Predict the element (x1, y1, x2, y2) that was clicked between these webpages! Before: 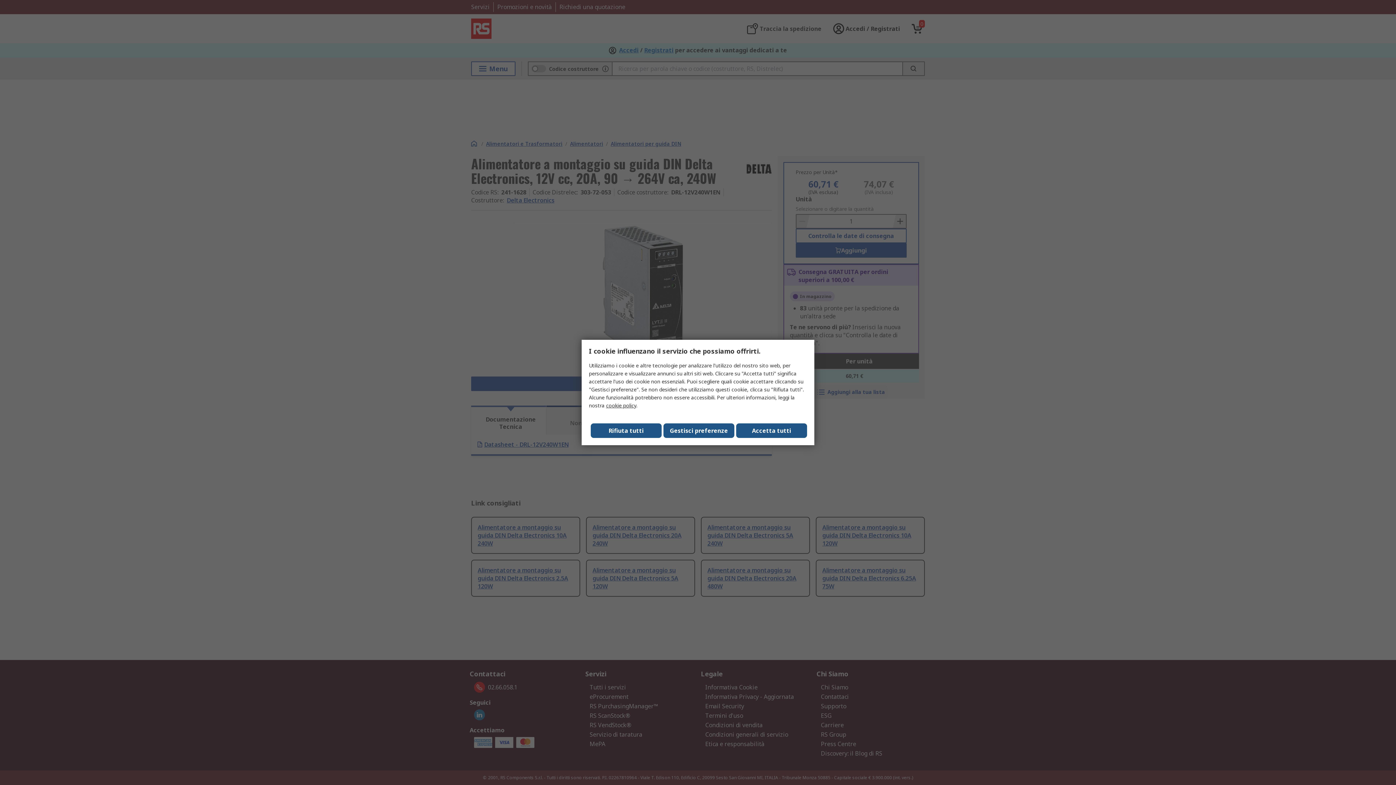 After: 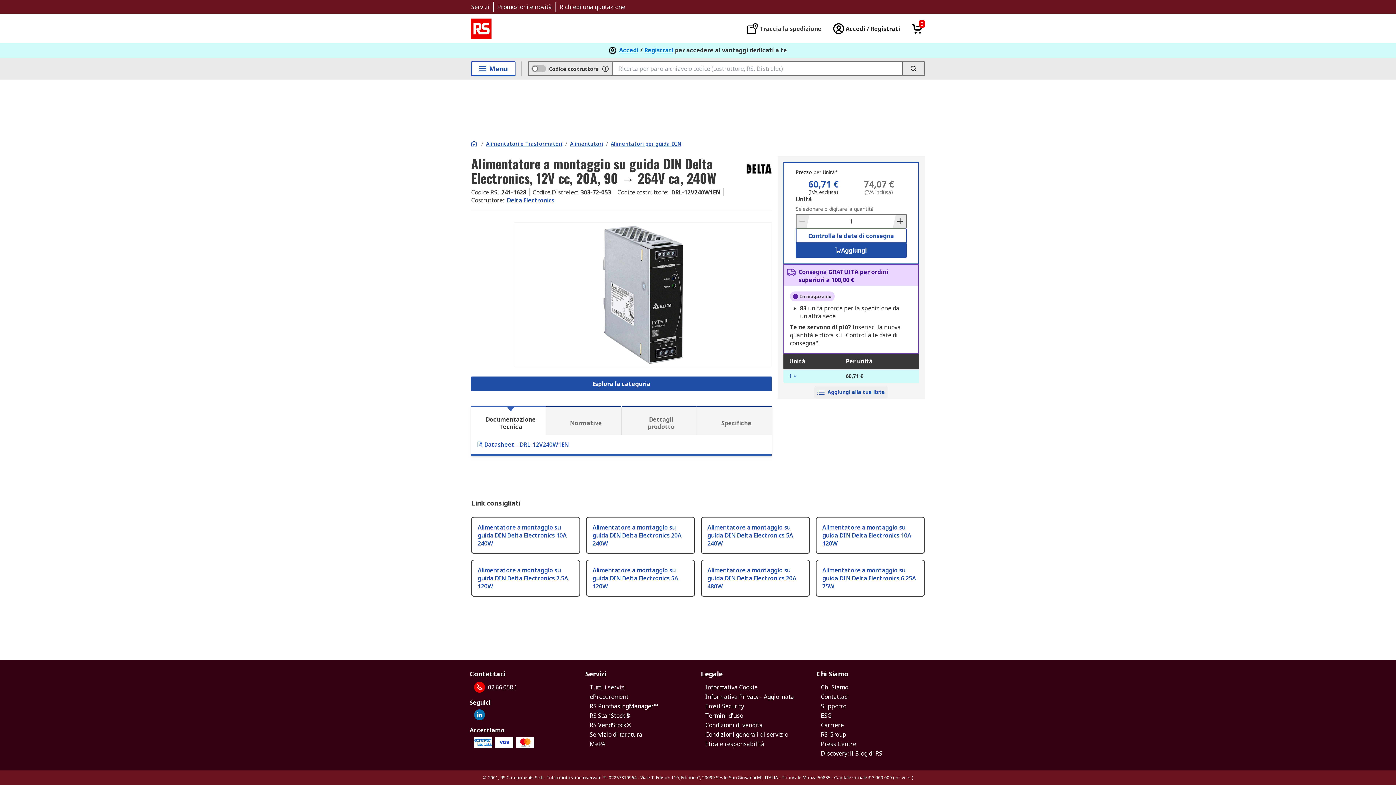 Action: label: Close consent Widget bbox: (736, 423, 807, 438)